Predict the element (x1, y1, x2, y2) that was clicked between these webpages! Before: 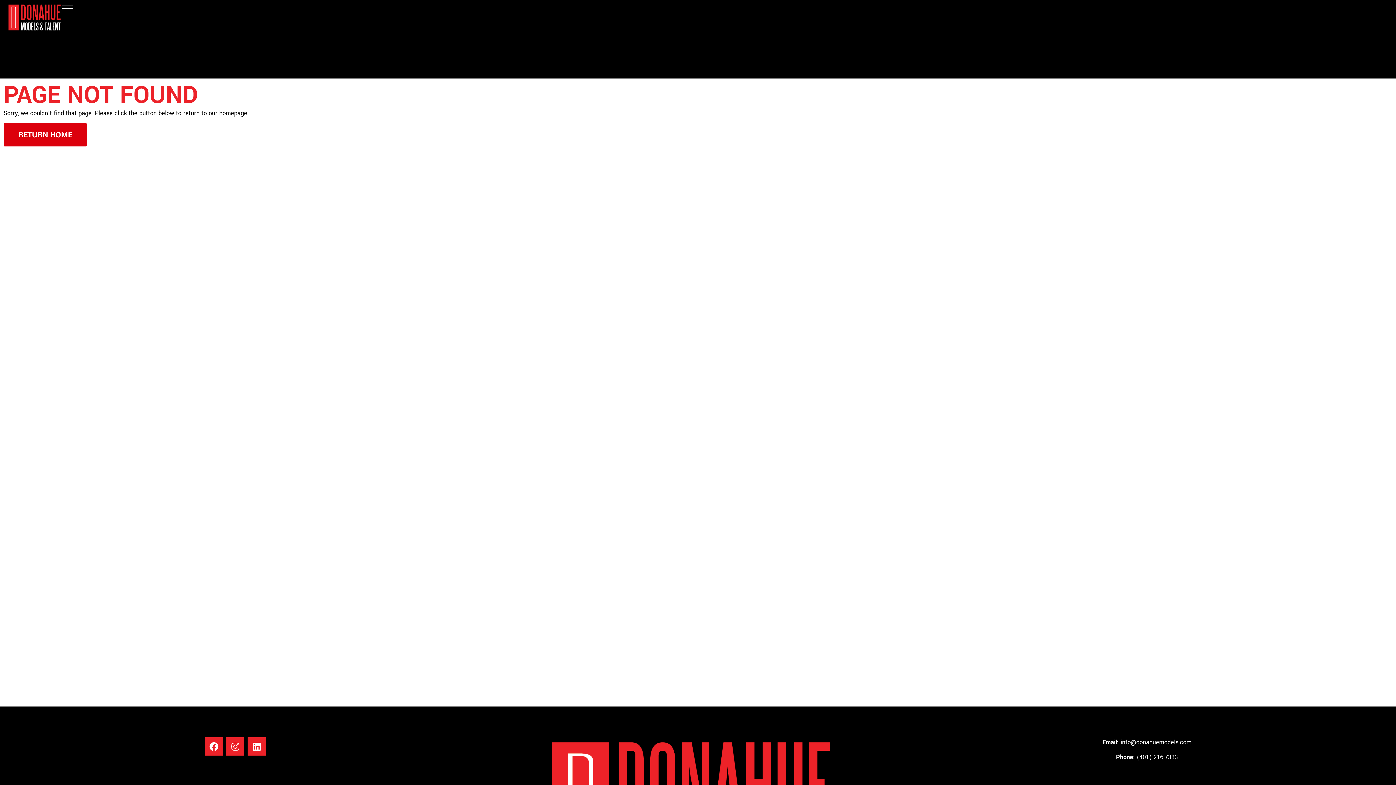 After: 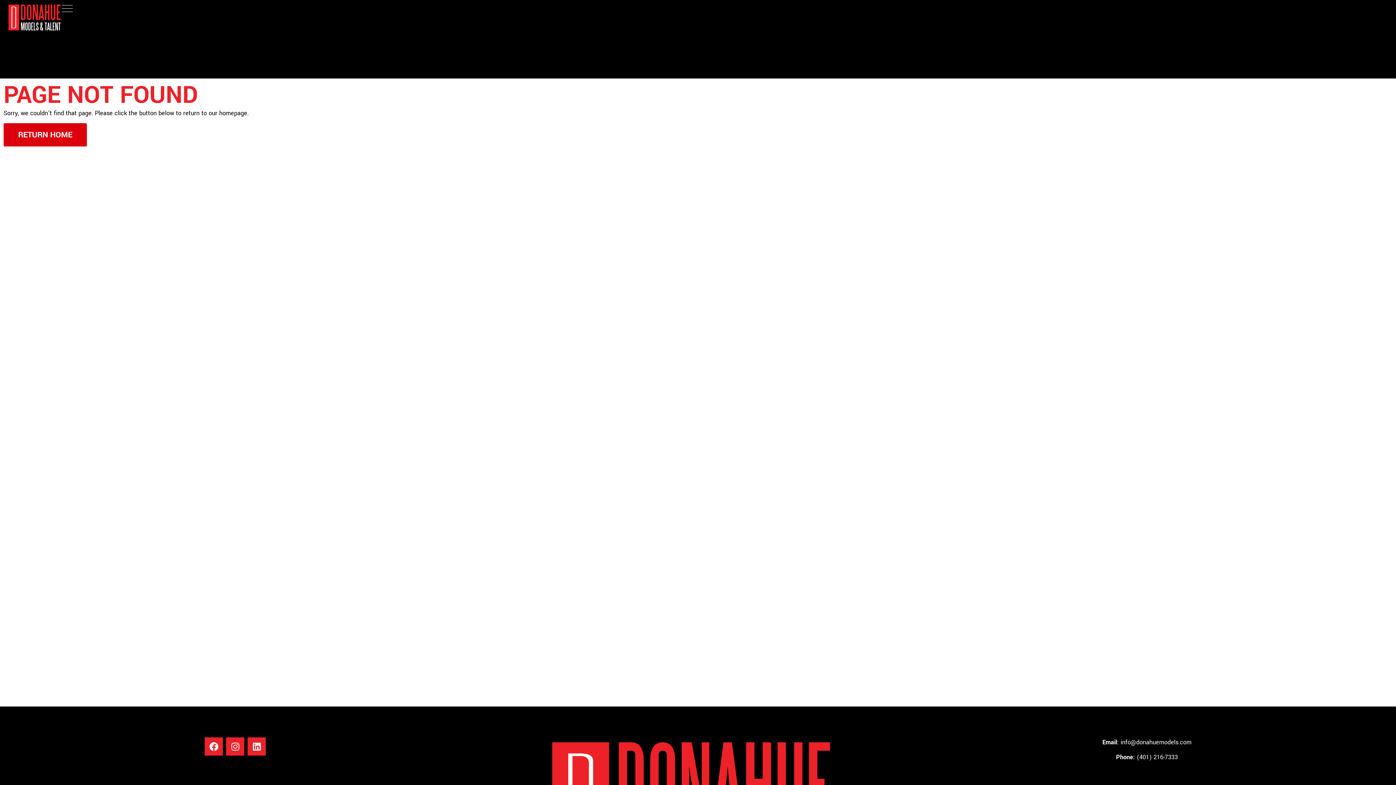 Action: label: (401) 216-7333 bbox: (1137, 753, 1178, 761)